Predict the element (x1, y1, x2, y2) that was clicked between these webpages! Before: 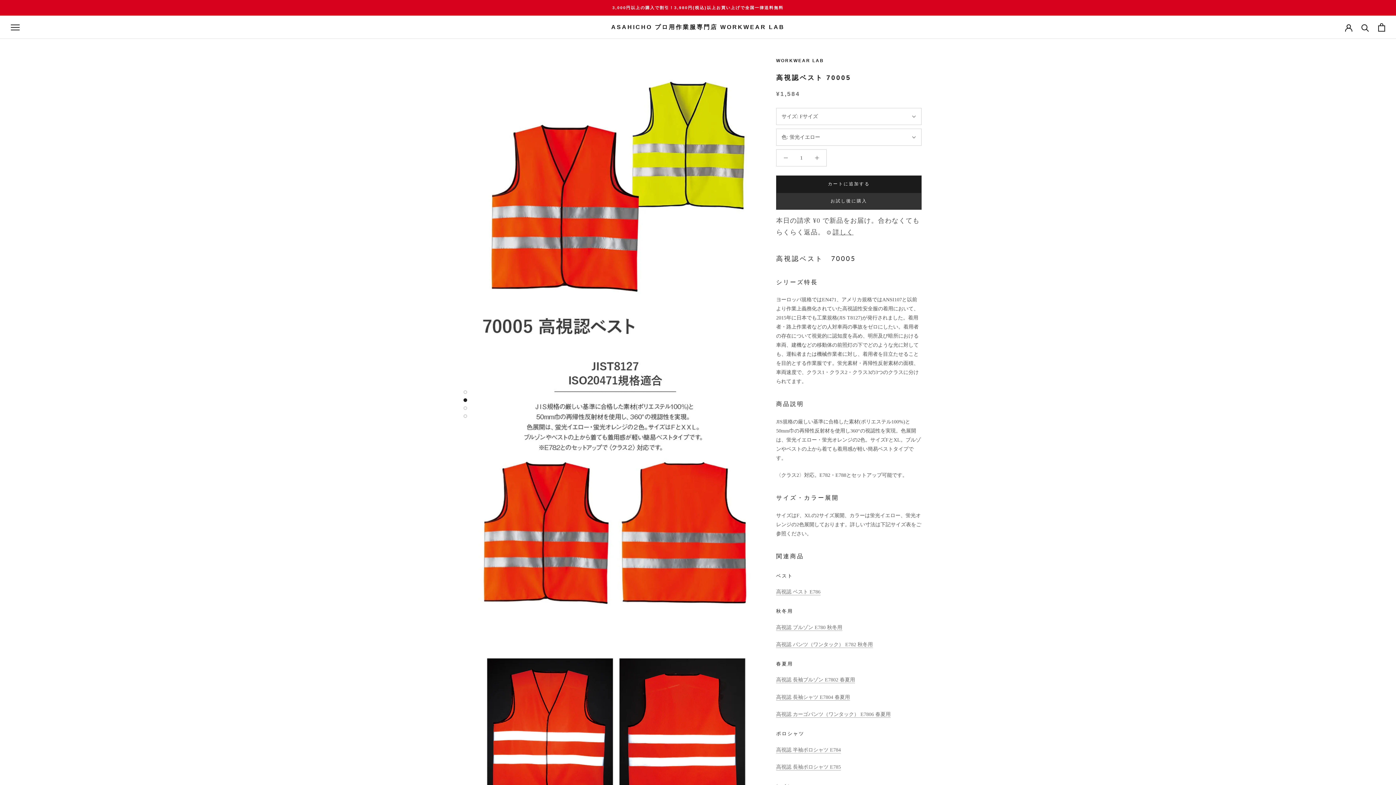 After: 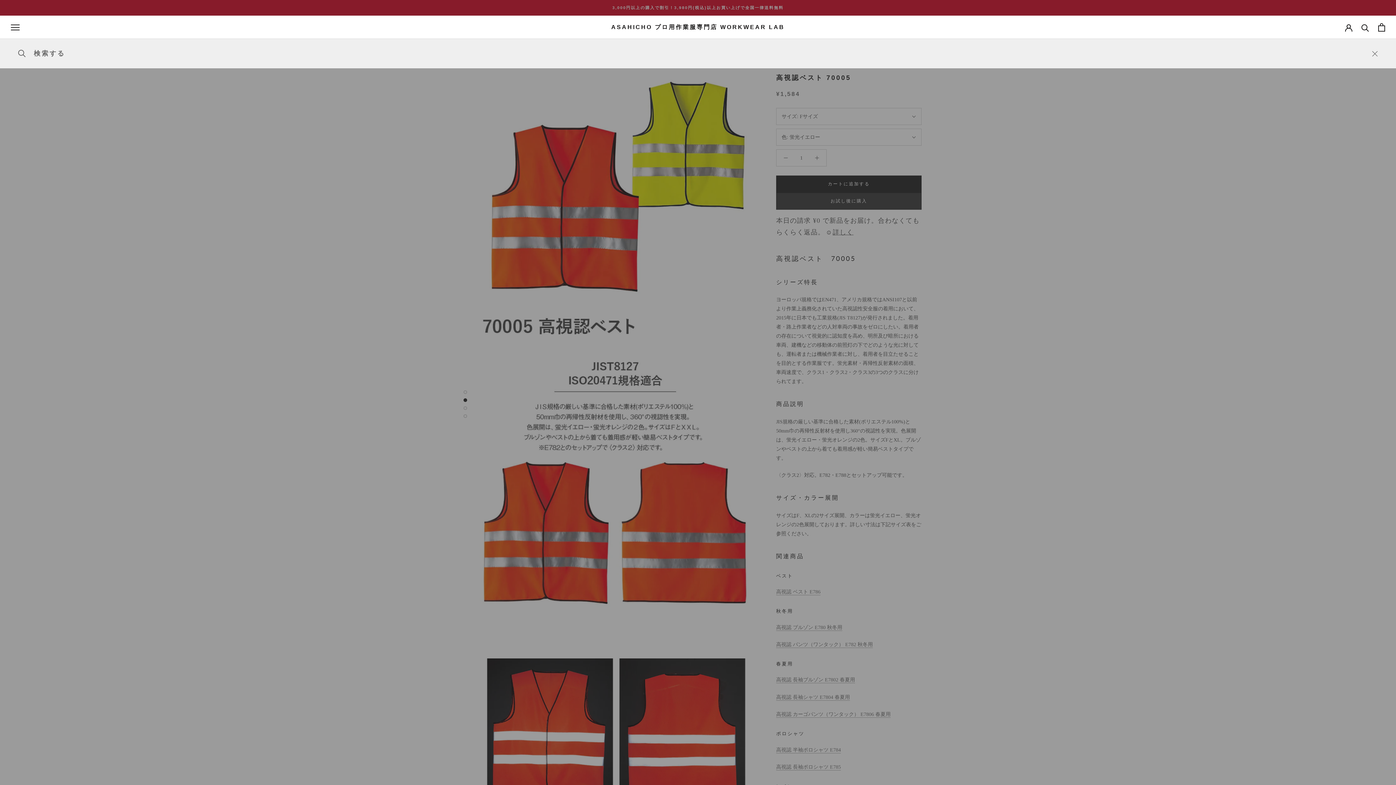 Action: label: 検索 bbox: (1361, 23, 1369, 31)